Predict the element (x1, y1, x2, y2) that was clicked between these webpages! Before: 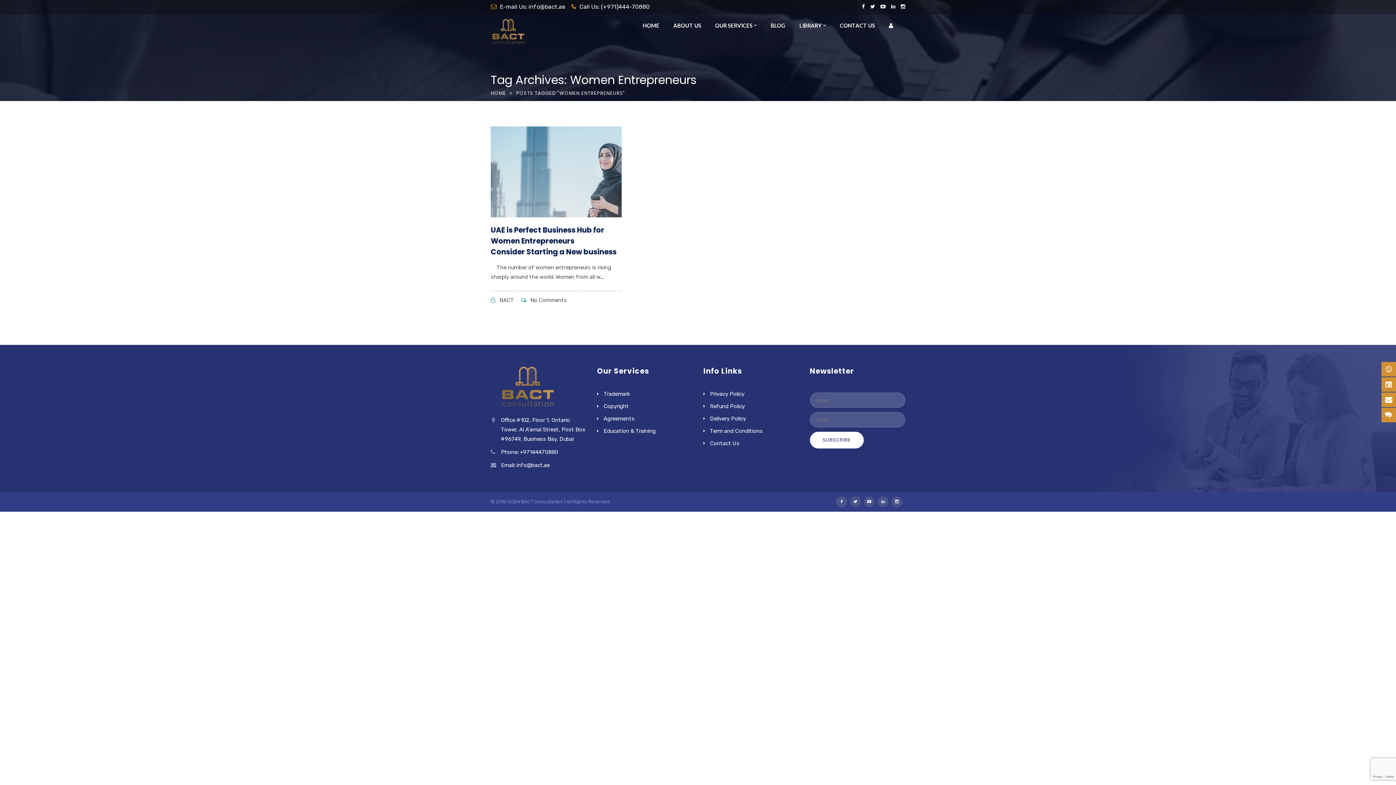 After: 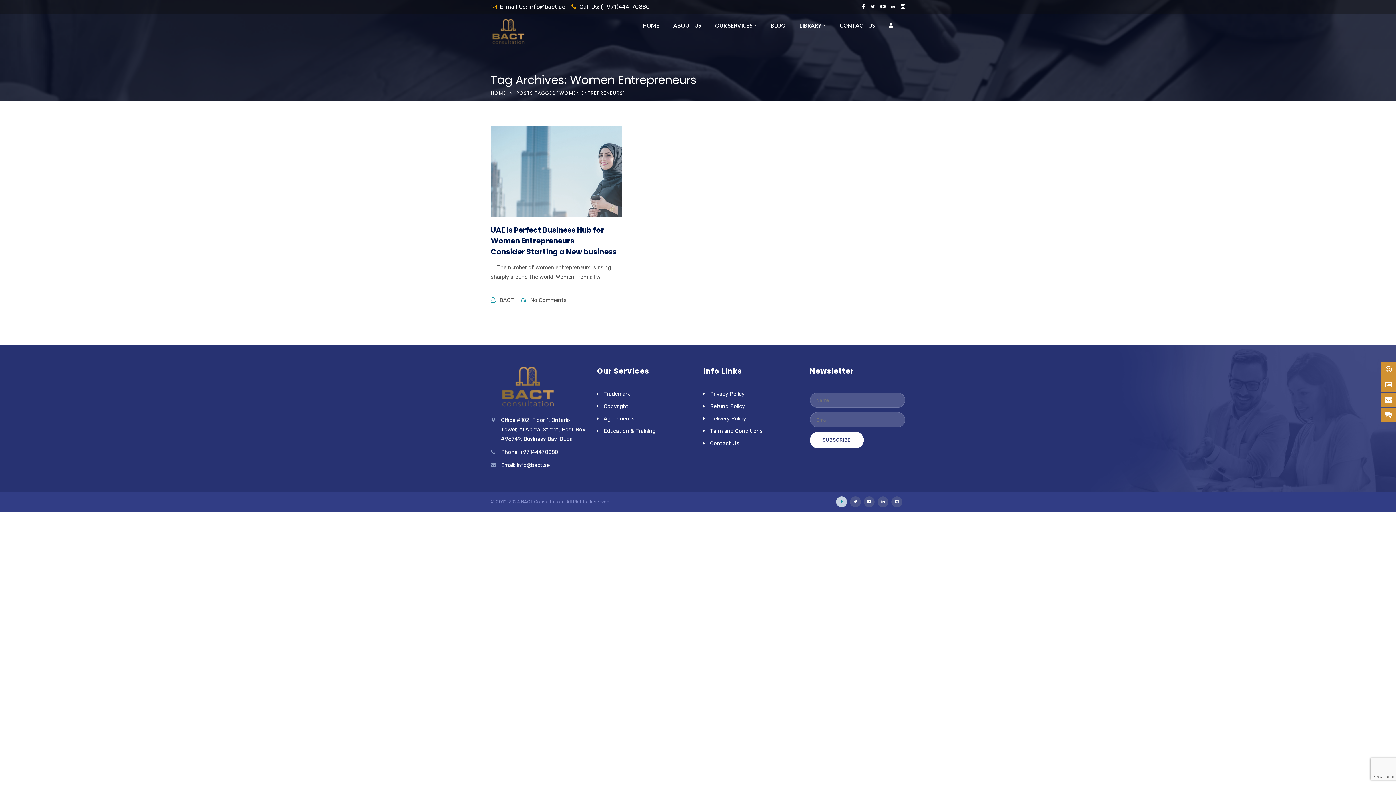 Action: bbox: (836, 496, 847, 507)